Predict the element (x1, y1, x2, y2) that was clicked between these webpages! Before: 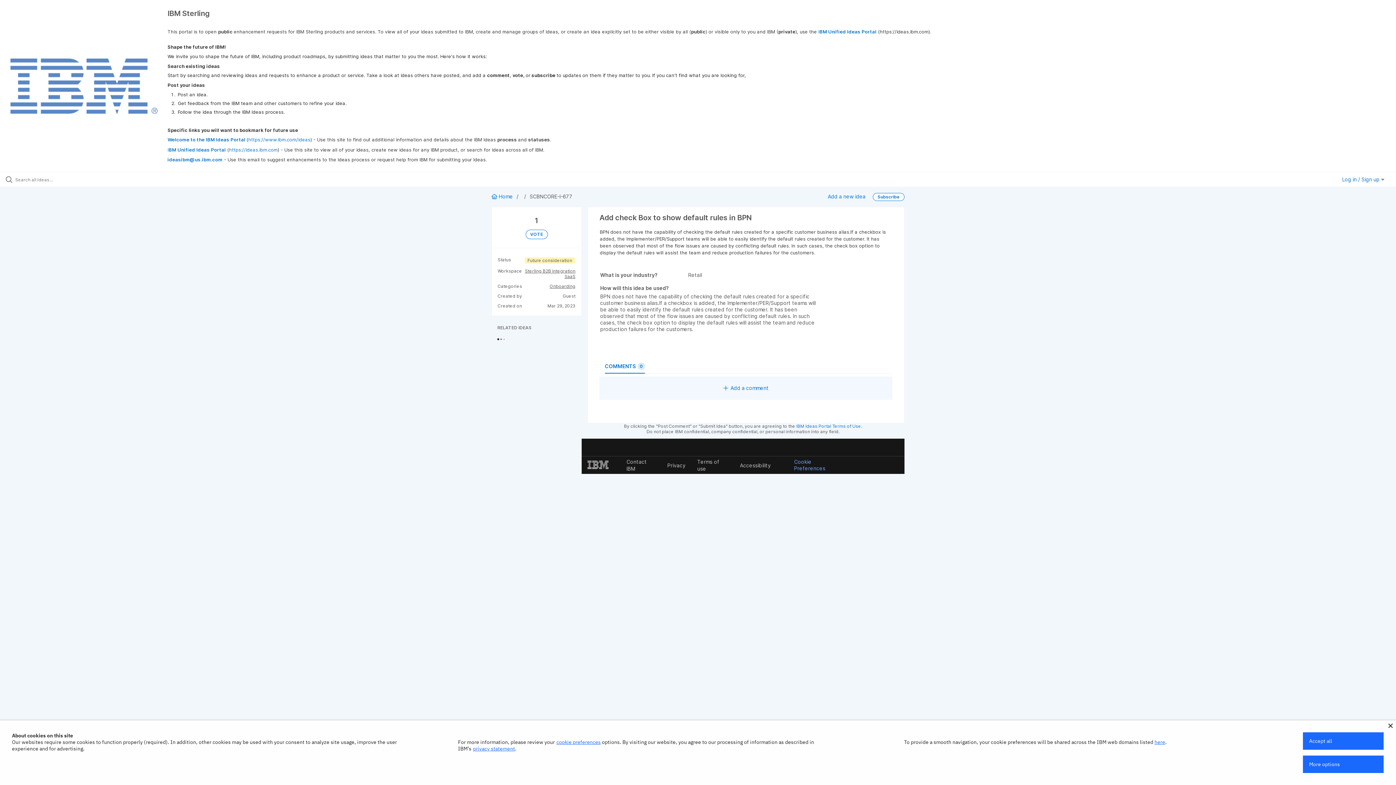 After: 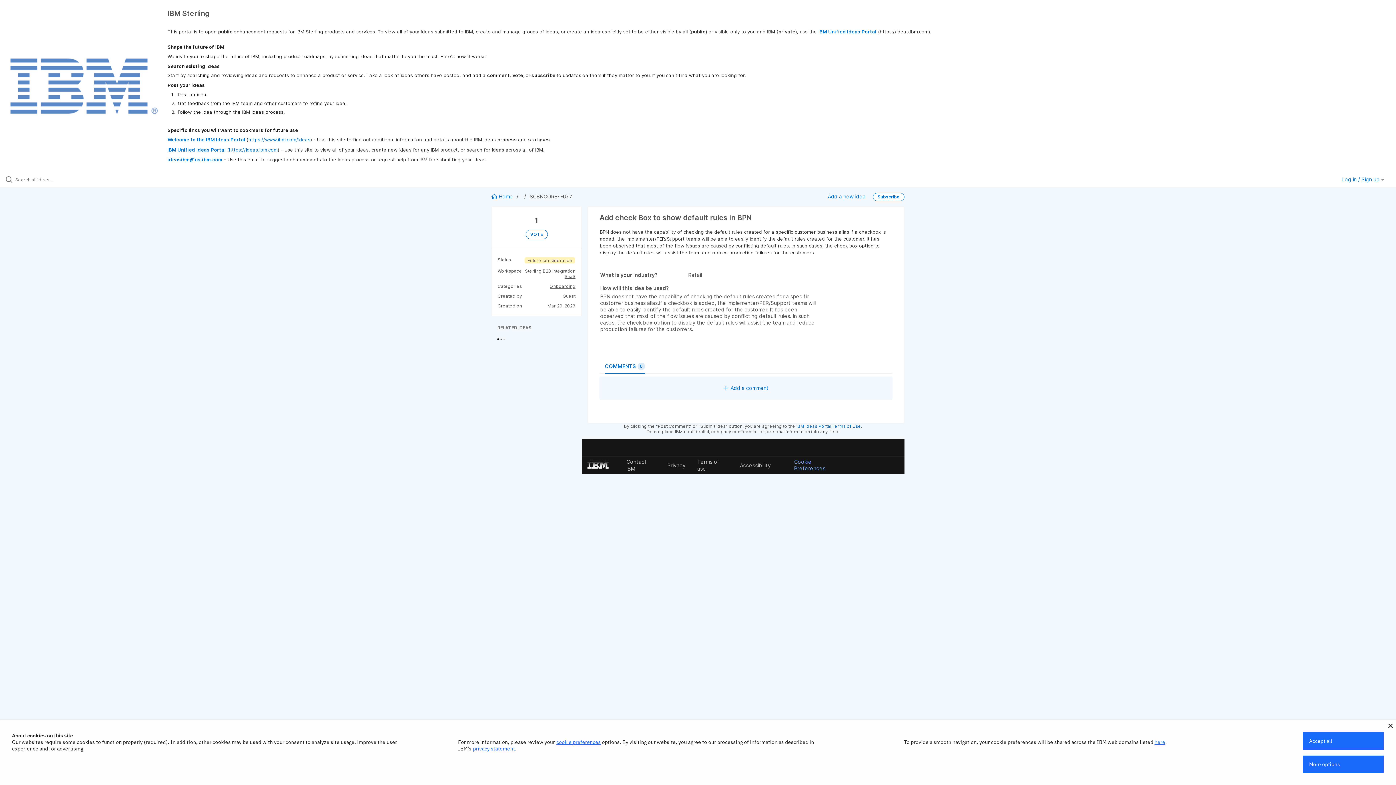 Action: bbox: (605, 360, 645, 373) label: COMMENTS
0